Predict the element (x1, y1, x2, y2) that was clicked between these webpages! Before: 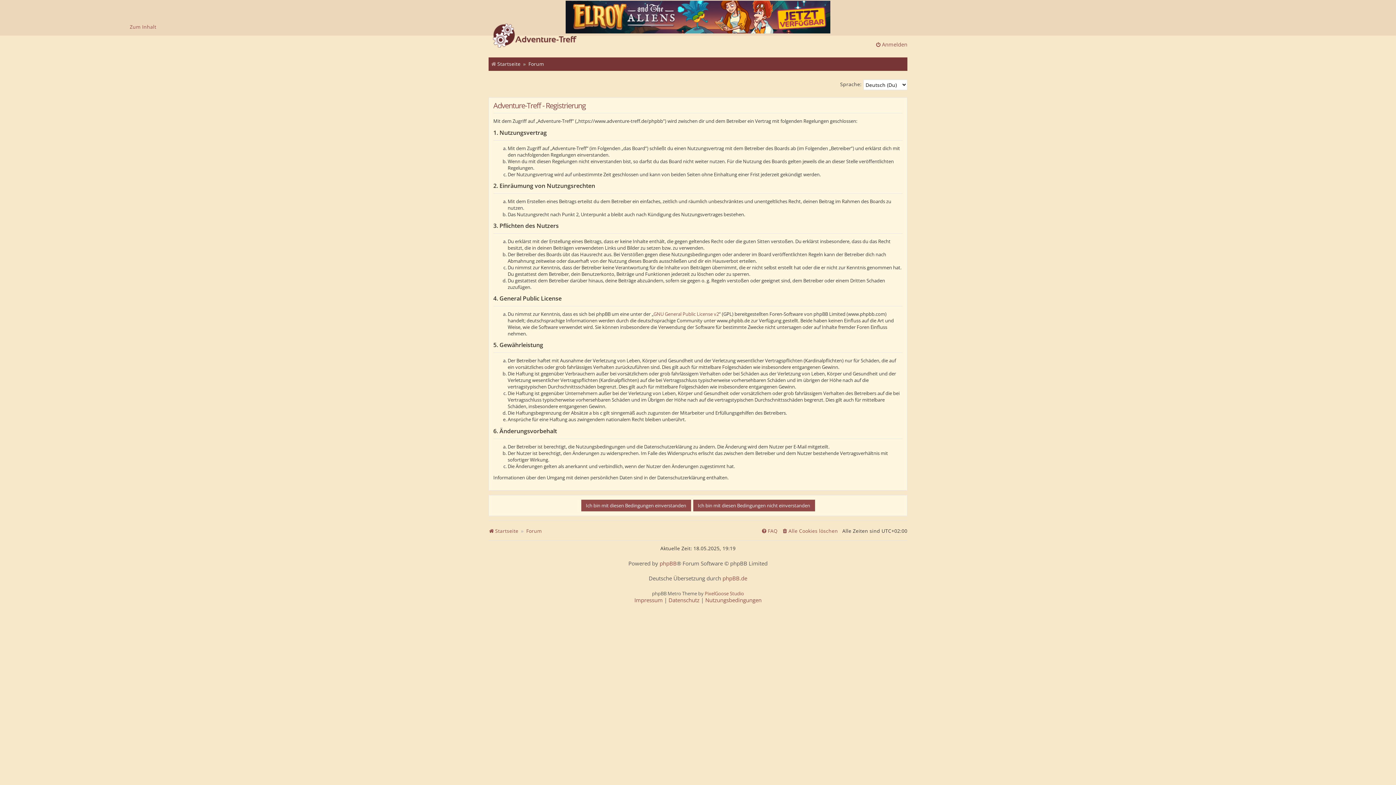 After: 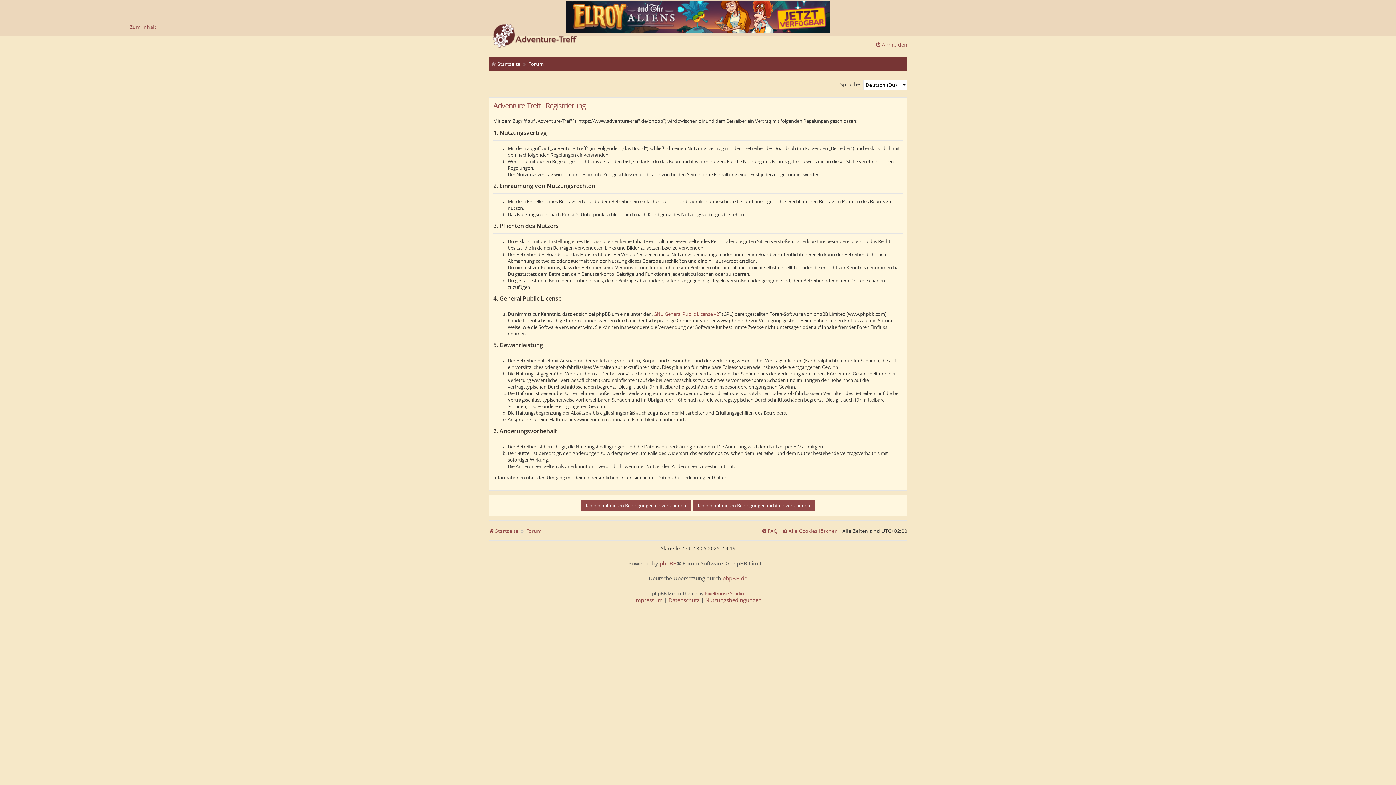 Action: label: Anmelden bbox: (869, 39, 907, 49)